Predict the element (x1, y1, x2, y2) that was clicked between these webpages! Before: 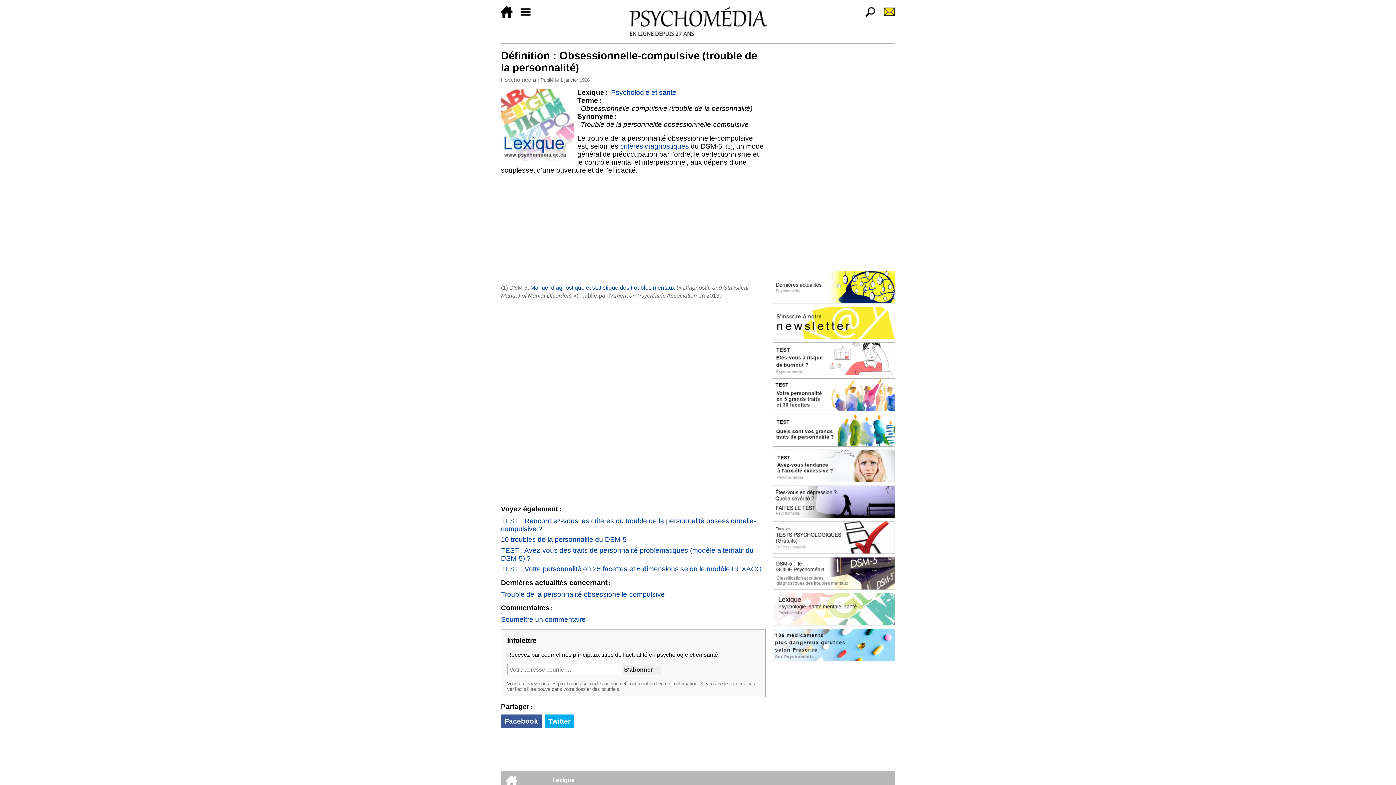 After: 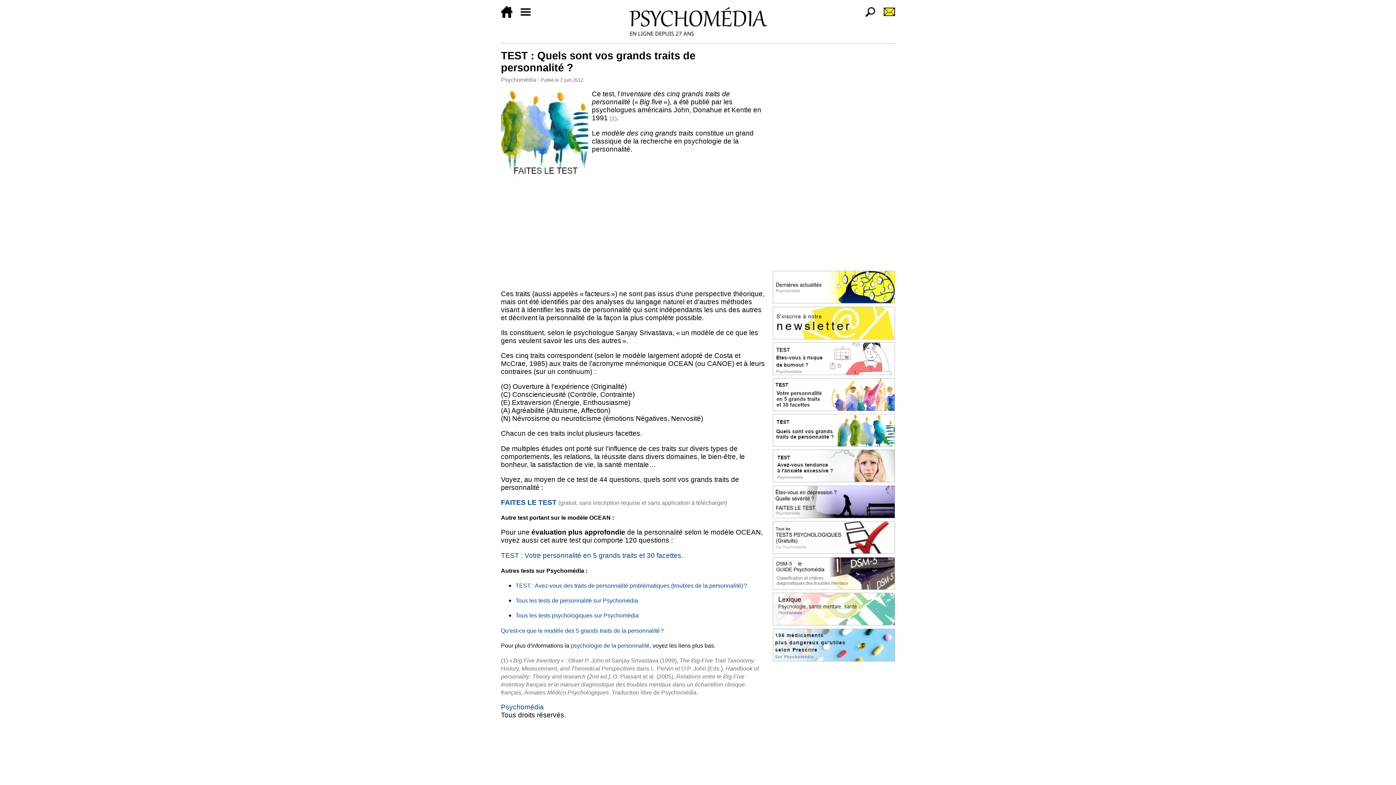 Action: bbox: (773, 414, 895, 446)